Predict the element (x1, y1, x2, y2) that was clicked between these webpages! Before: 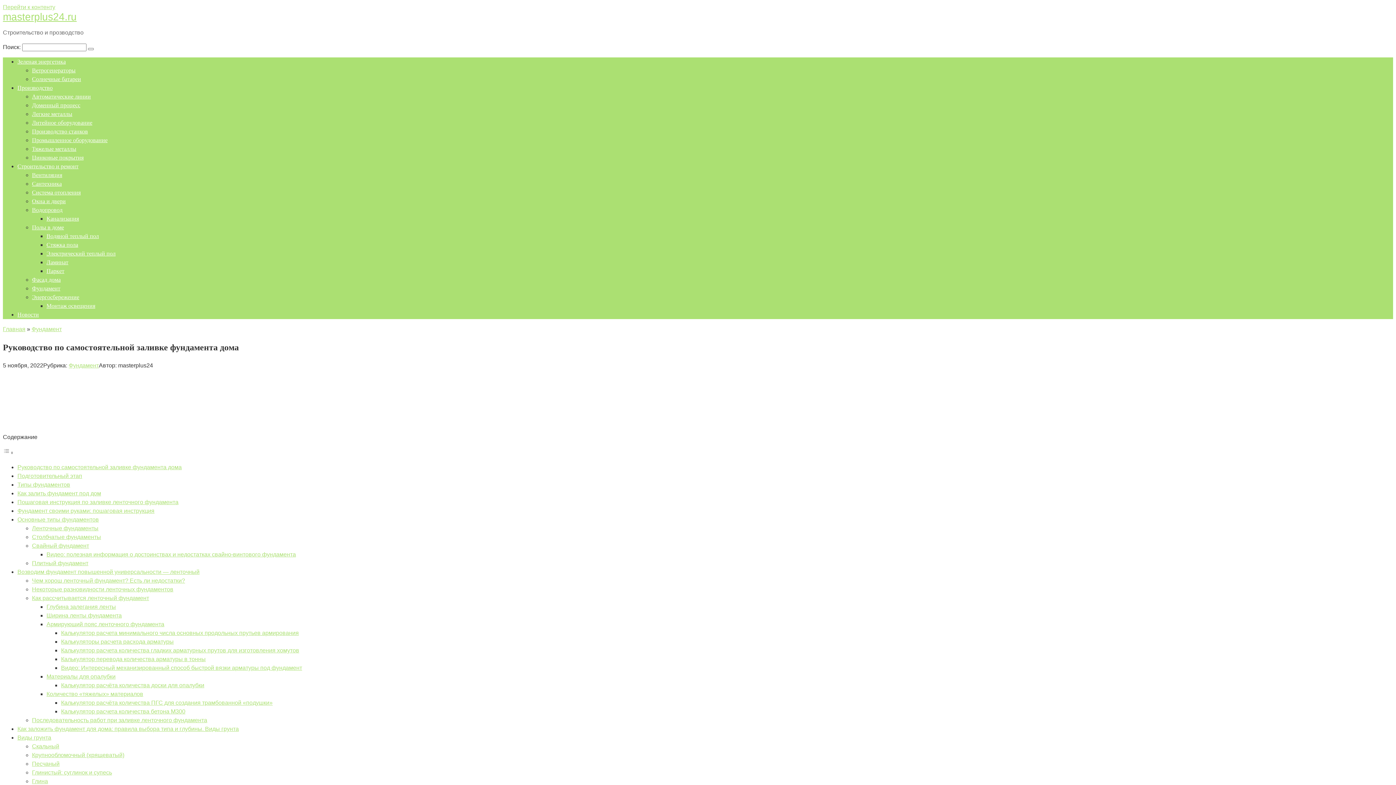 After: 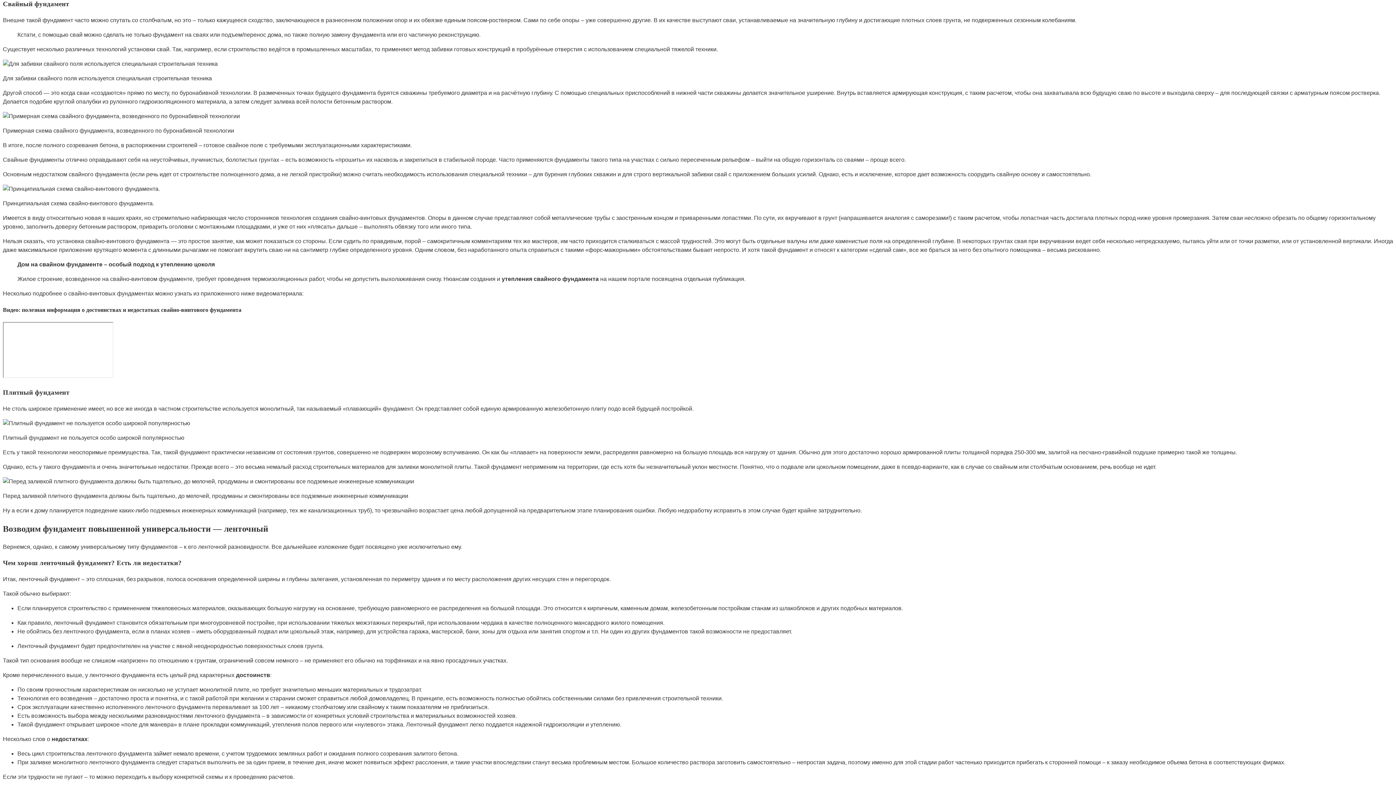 Action: bbox: (32, 542, 89, 549) label: Свайный фундамент